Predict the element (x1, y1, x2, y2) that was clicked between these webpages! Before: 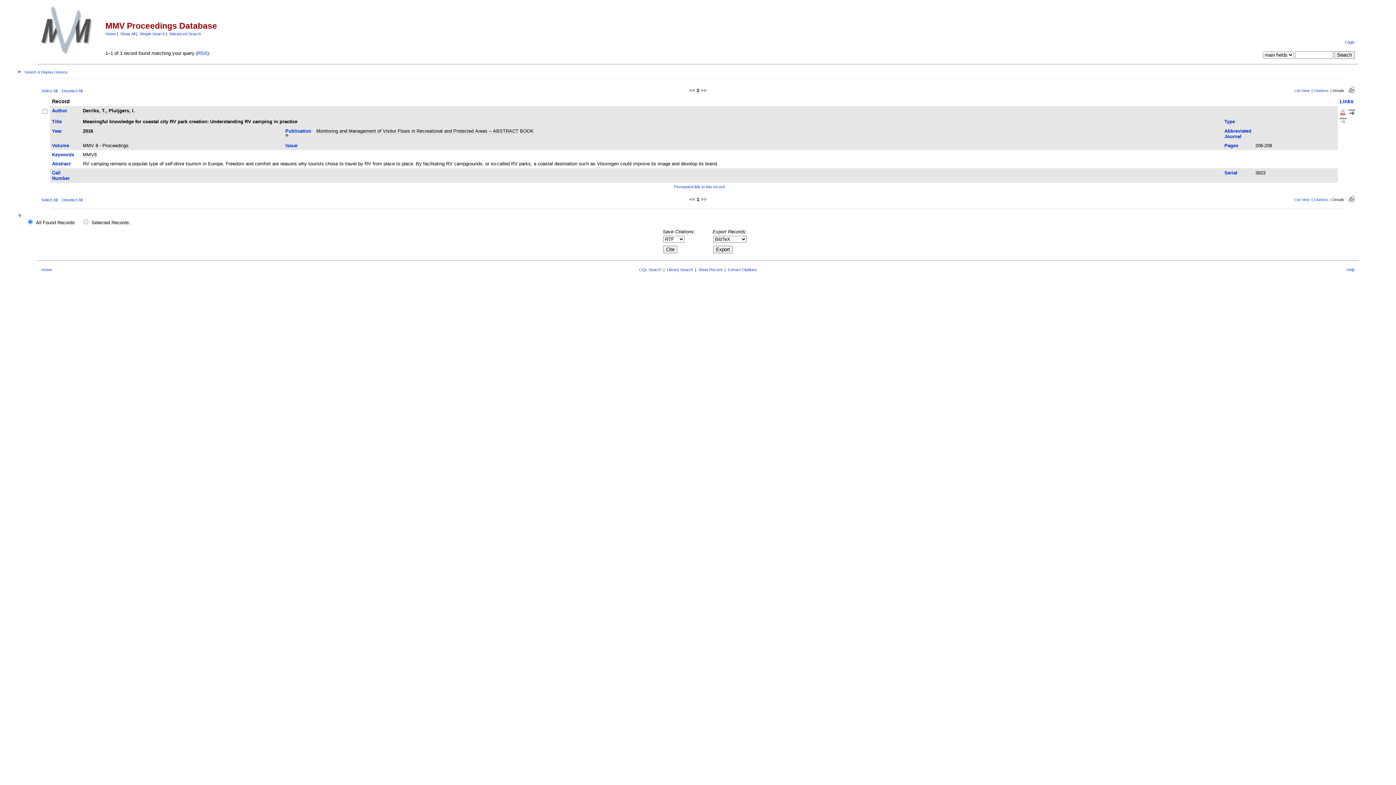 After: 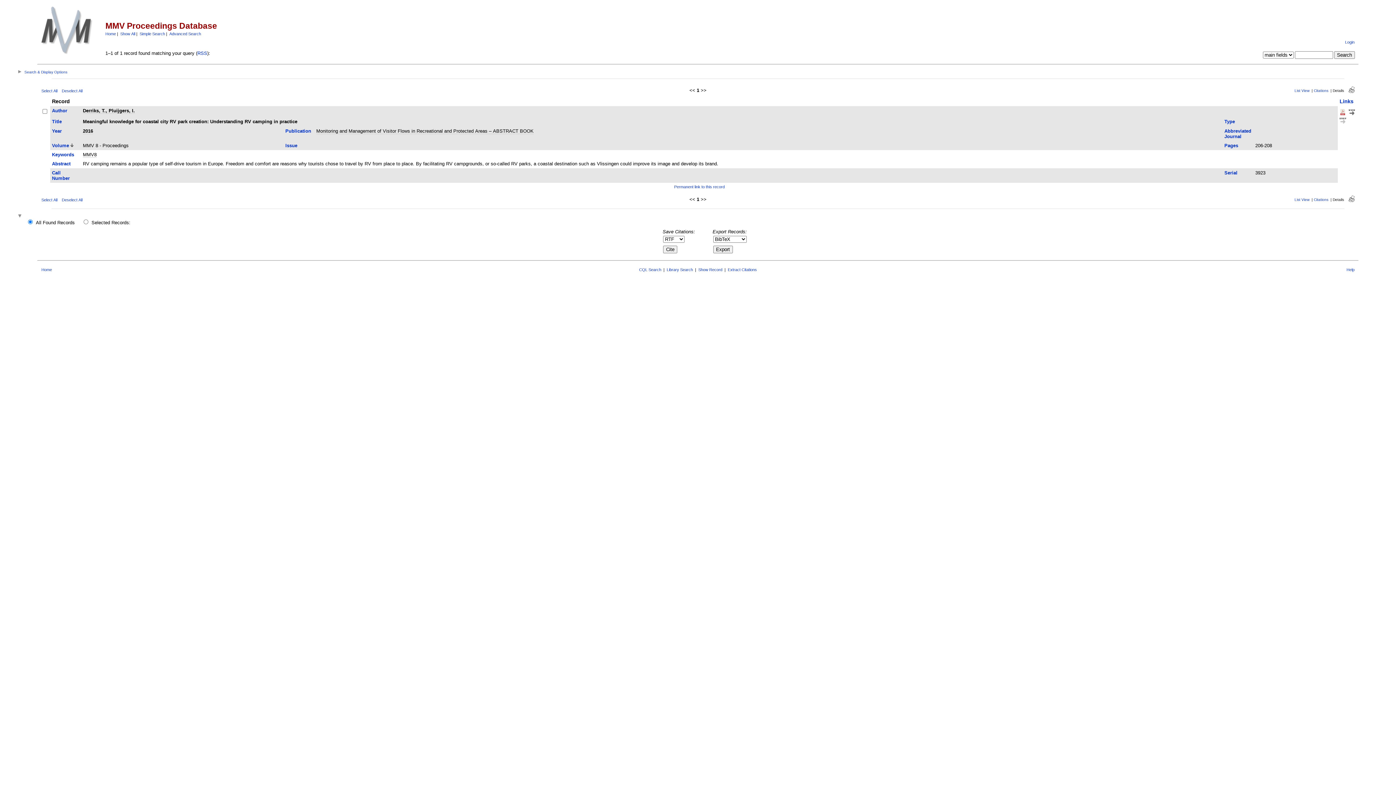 Action: bbox: (52, 142, 69, 148) label: Volume